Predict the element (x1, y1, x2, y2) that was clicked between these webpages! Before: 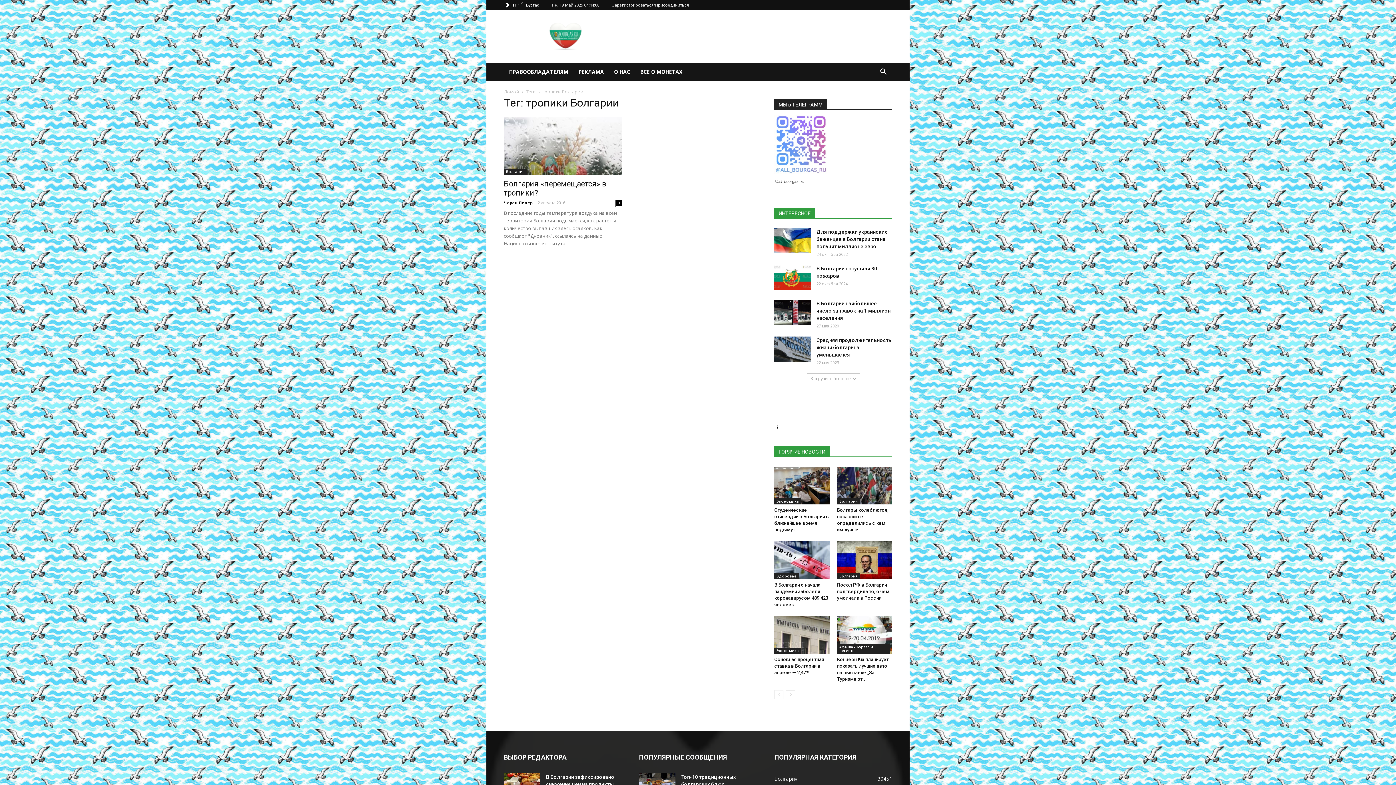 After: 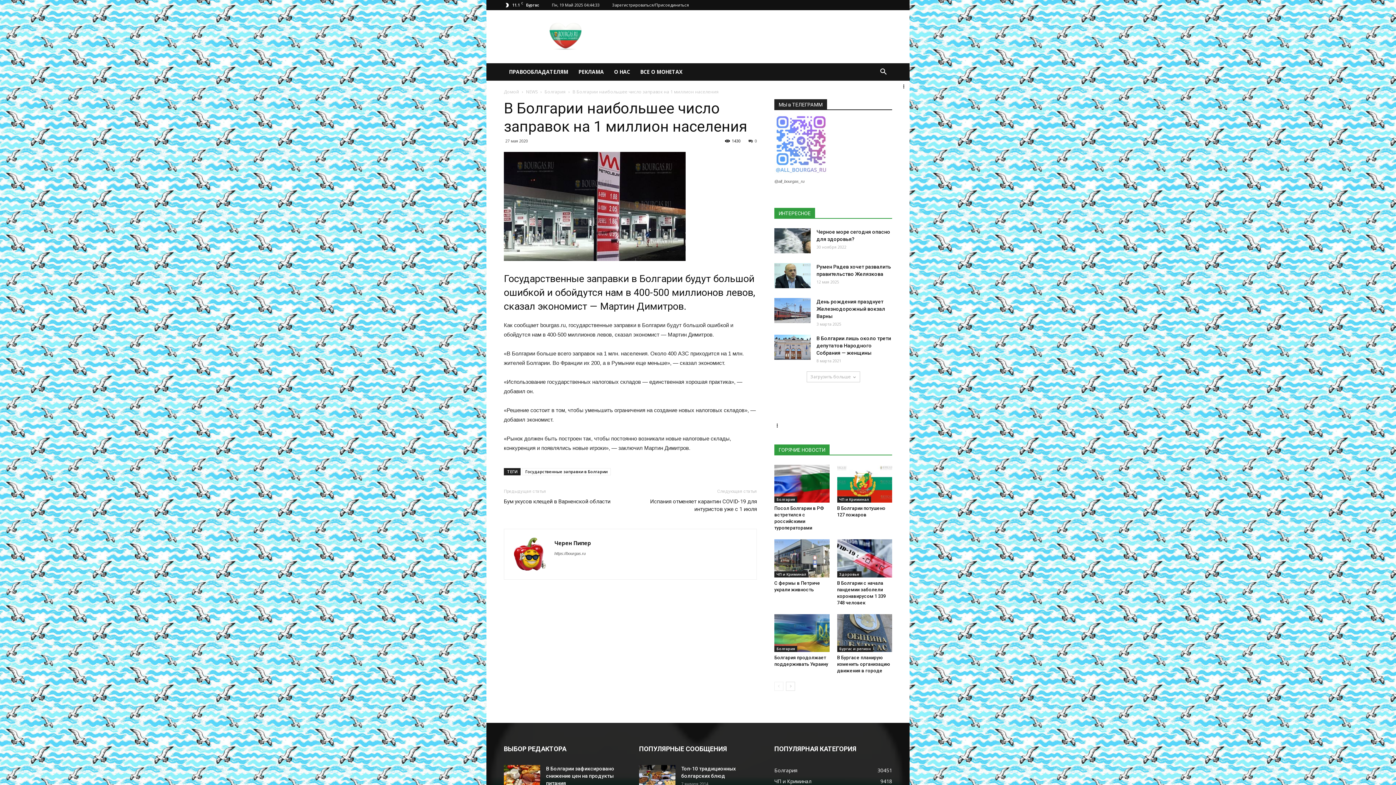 Action: bbox: (816, 300, 890, 321) label: В Болгарии наибольшее число заправок на 1 миллион населения